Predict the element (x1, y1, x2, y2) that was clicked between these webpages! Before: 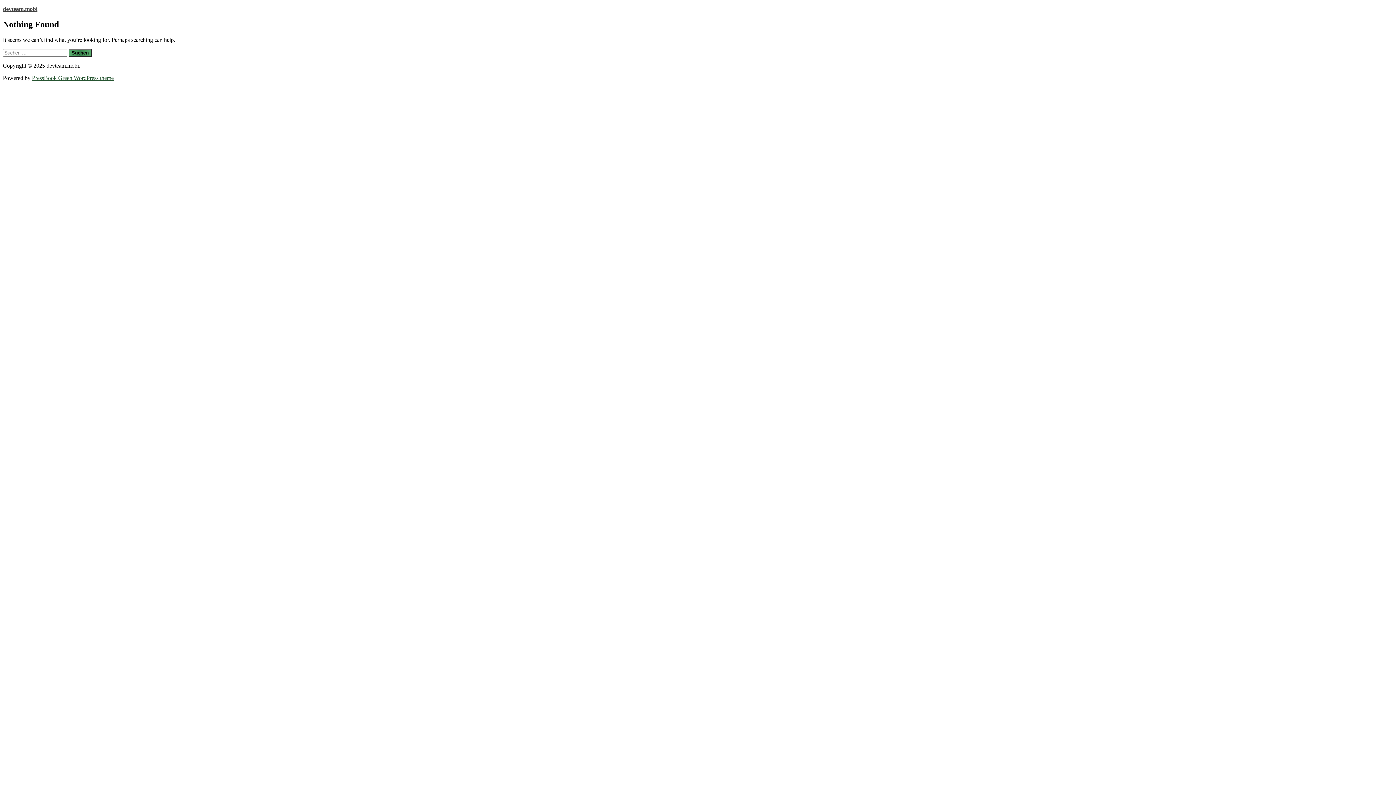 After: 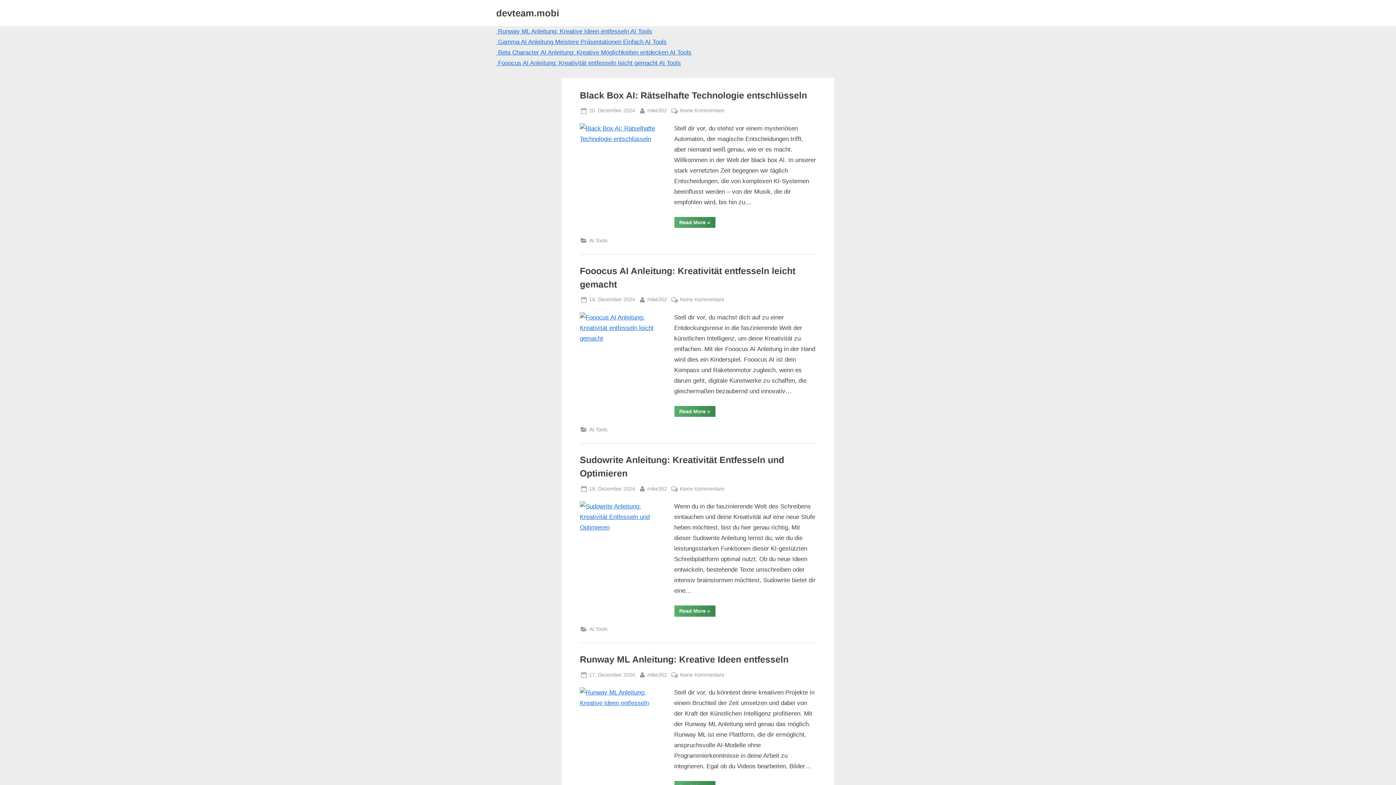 Action: bbox: (2, 5, 37, 12) label: devteam.mobi